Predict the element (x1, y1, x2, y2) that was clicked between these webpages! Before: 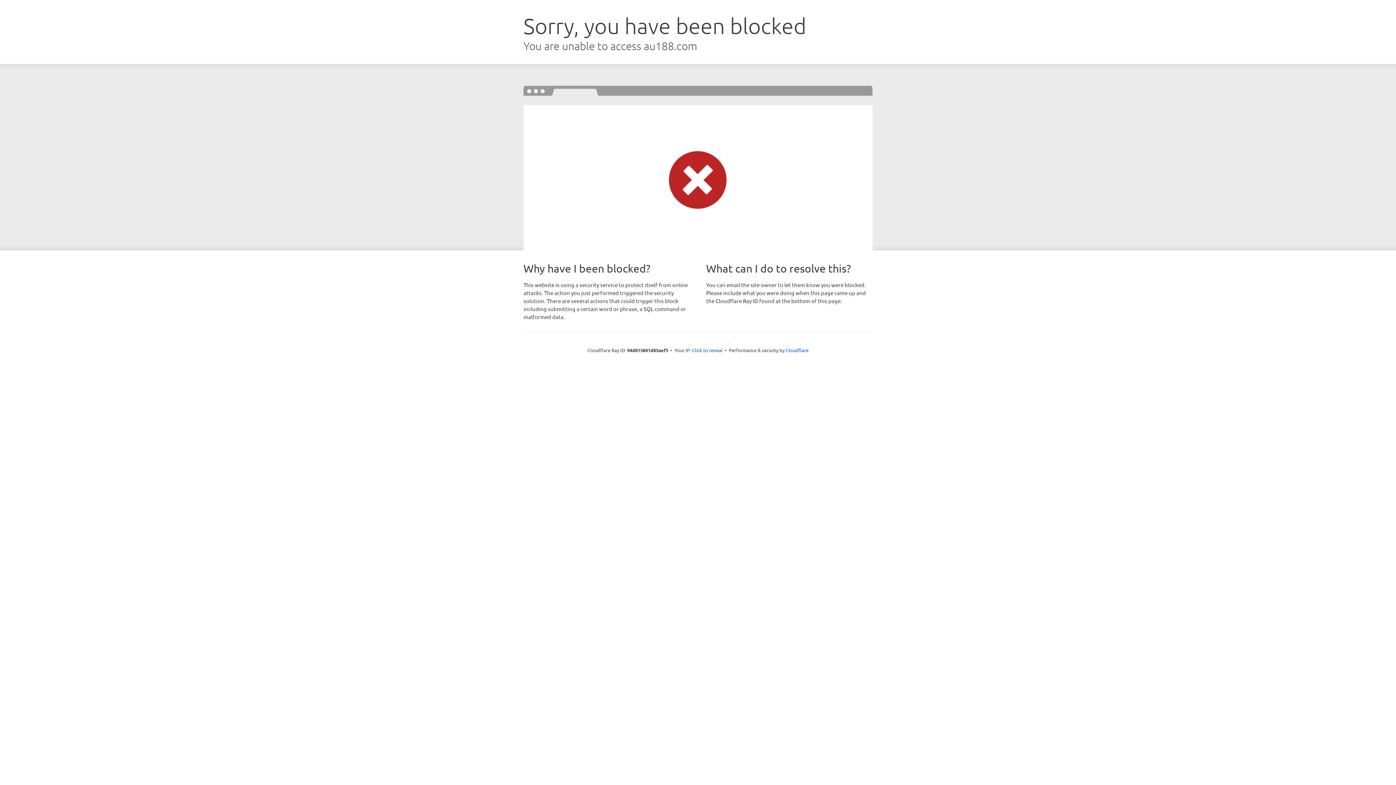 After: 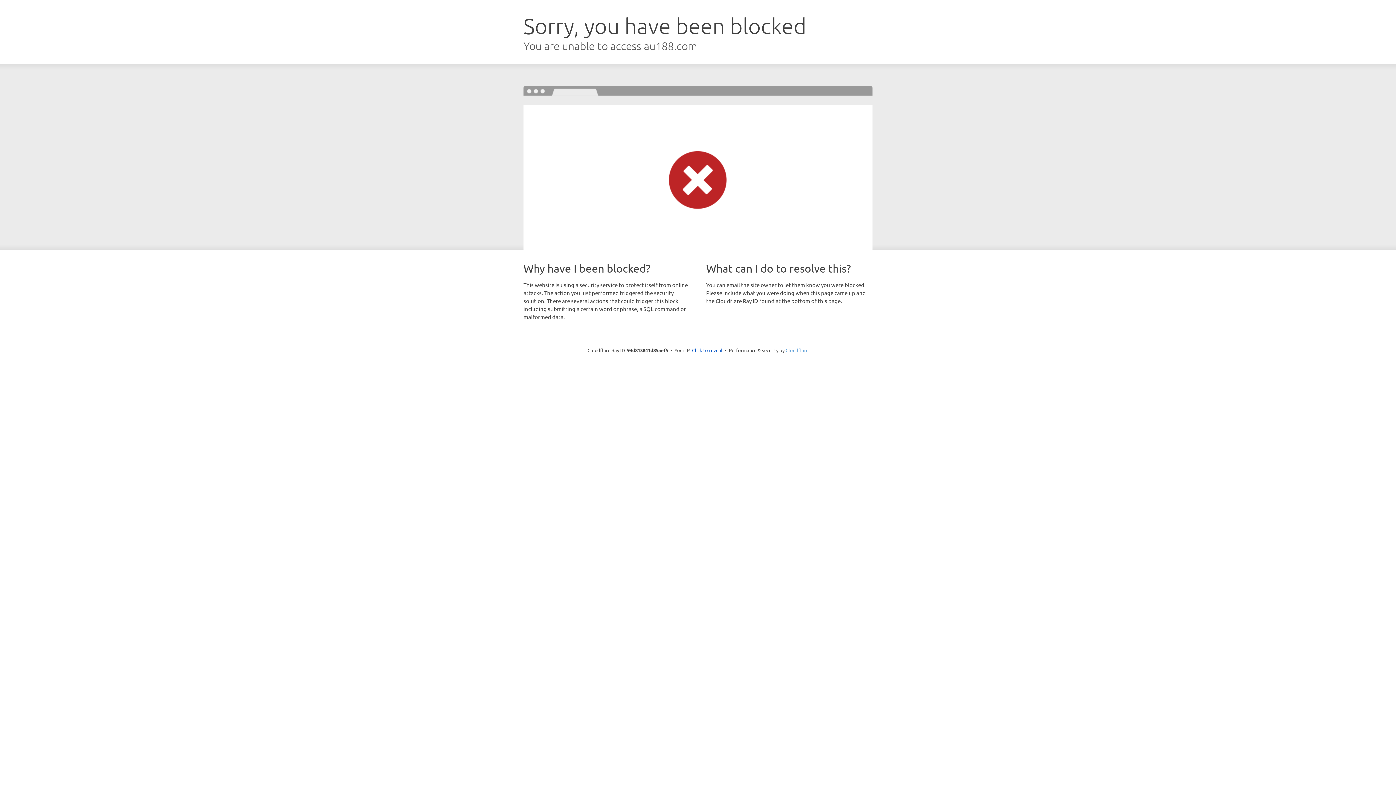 Action: label: Cloudflare bbox: (785, 347, 808, 353)